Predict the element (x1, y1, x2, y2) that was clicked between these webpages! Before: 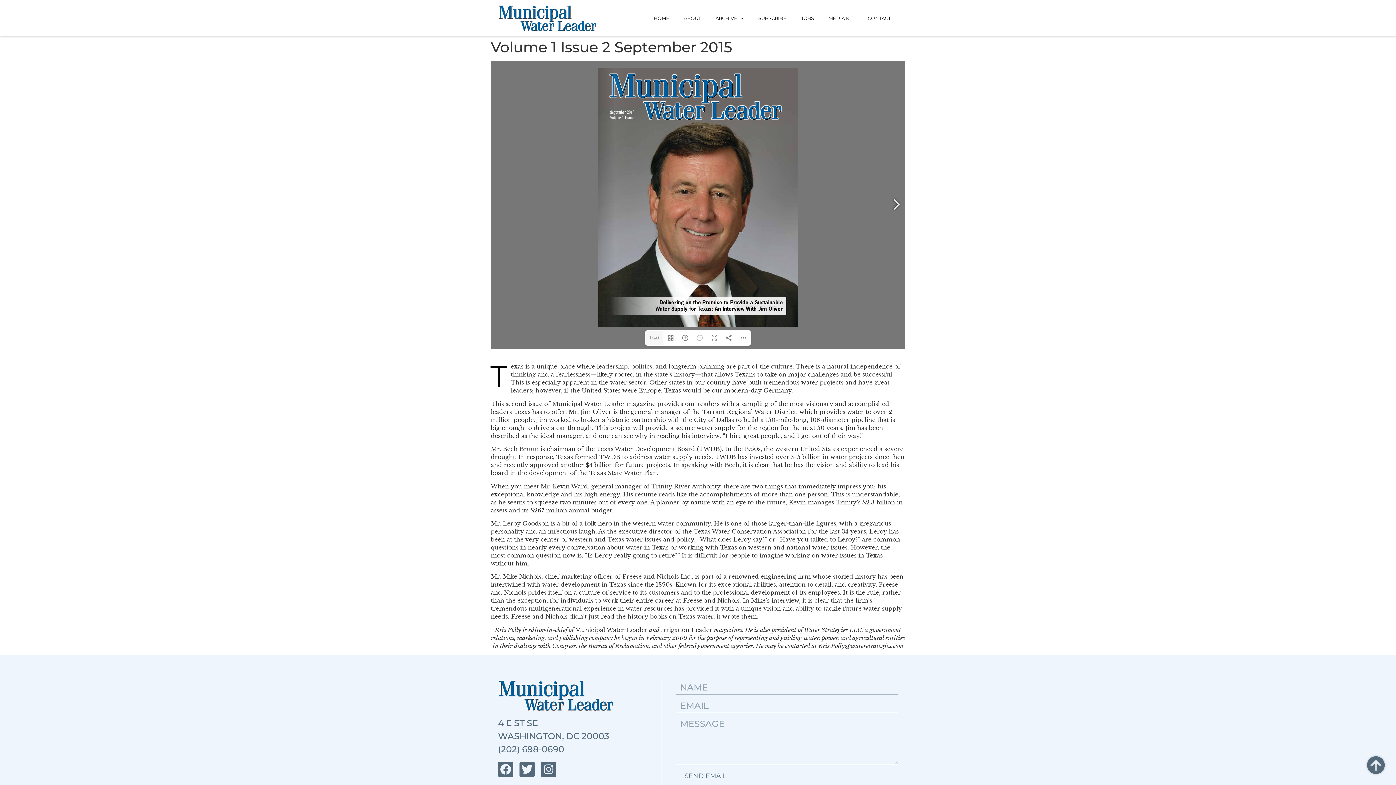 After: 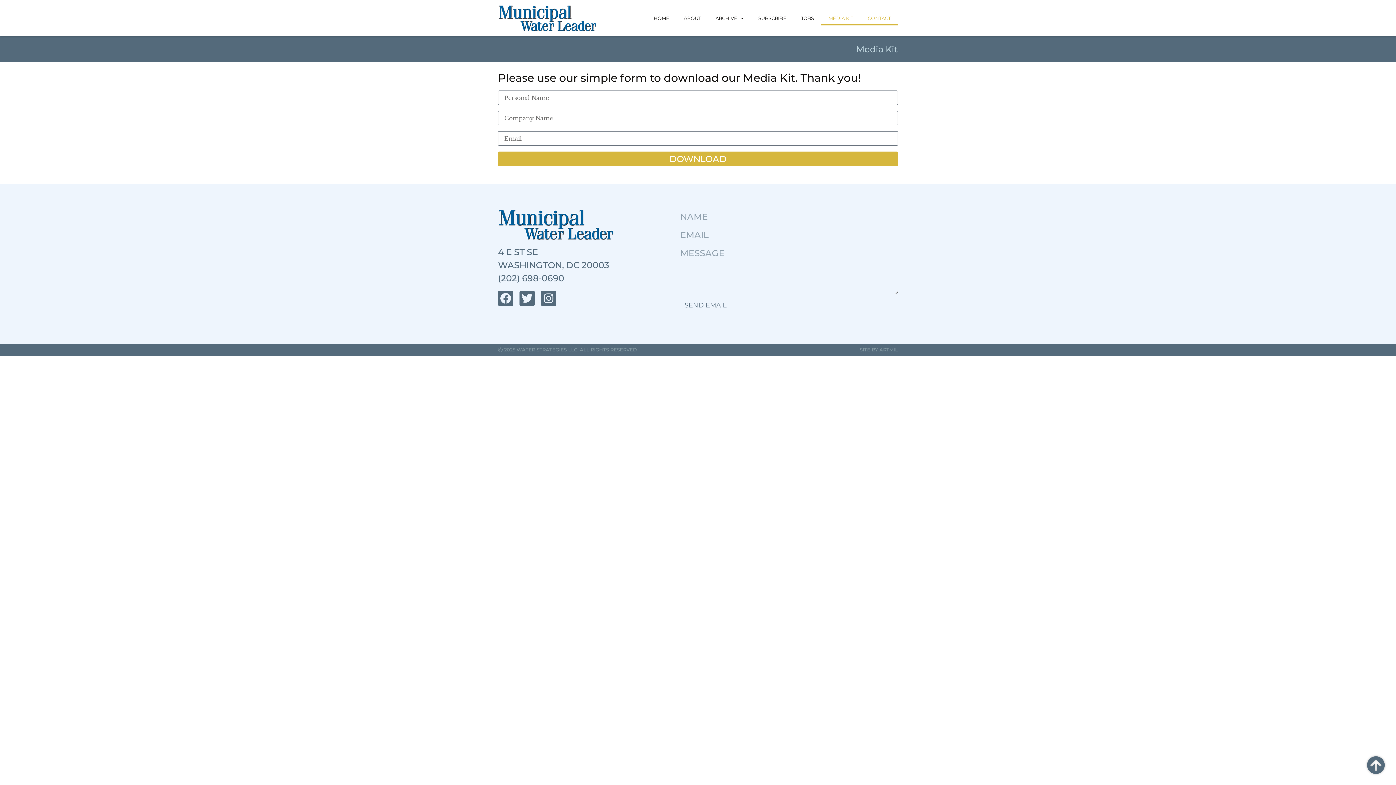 Action: bbox: (821, 11, 860, 25) label: MEDIA KIT